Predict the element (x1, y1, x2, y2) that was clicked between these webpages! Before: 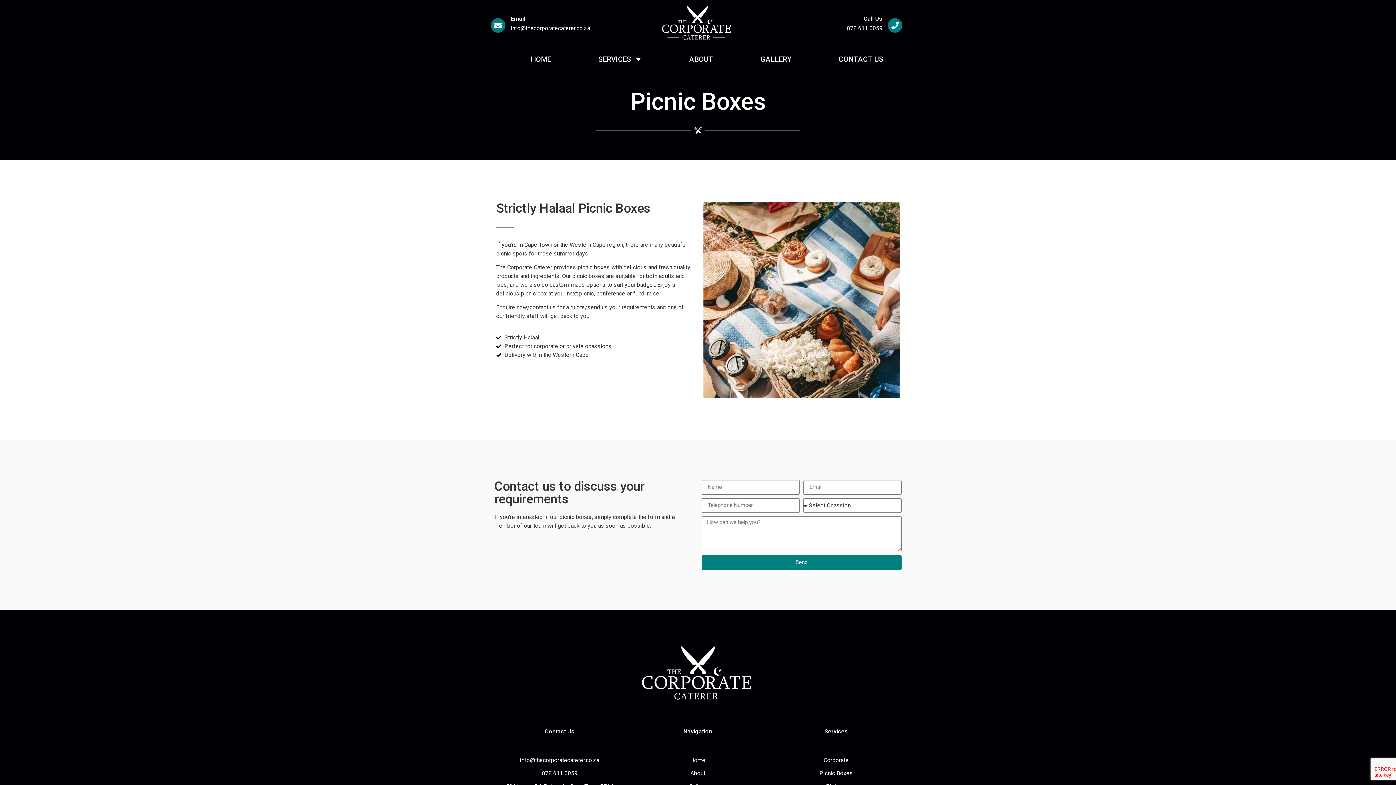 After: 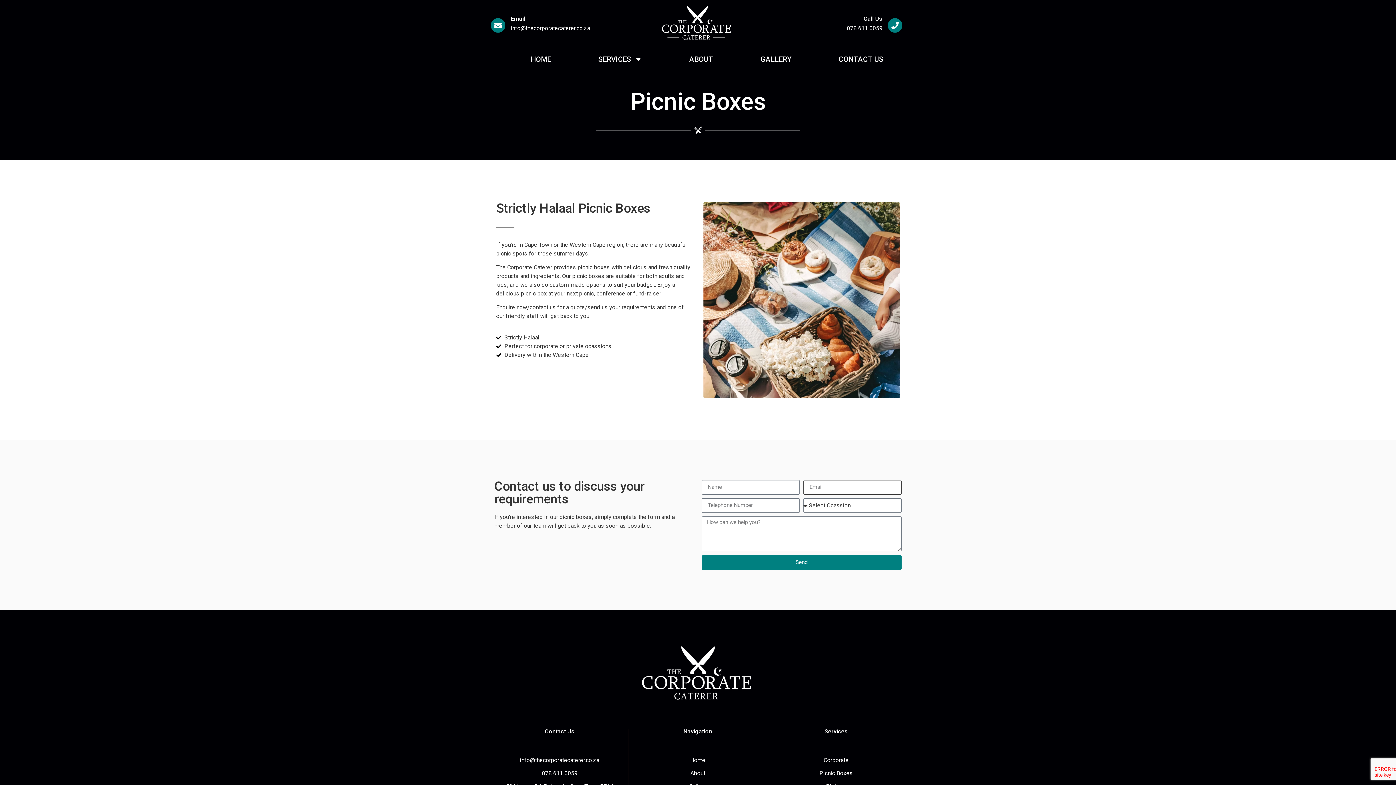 Action: bbox: (701, 555, 901, 570) label: Send